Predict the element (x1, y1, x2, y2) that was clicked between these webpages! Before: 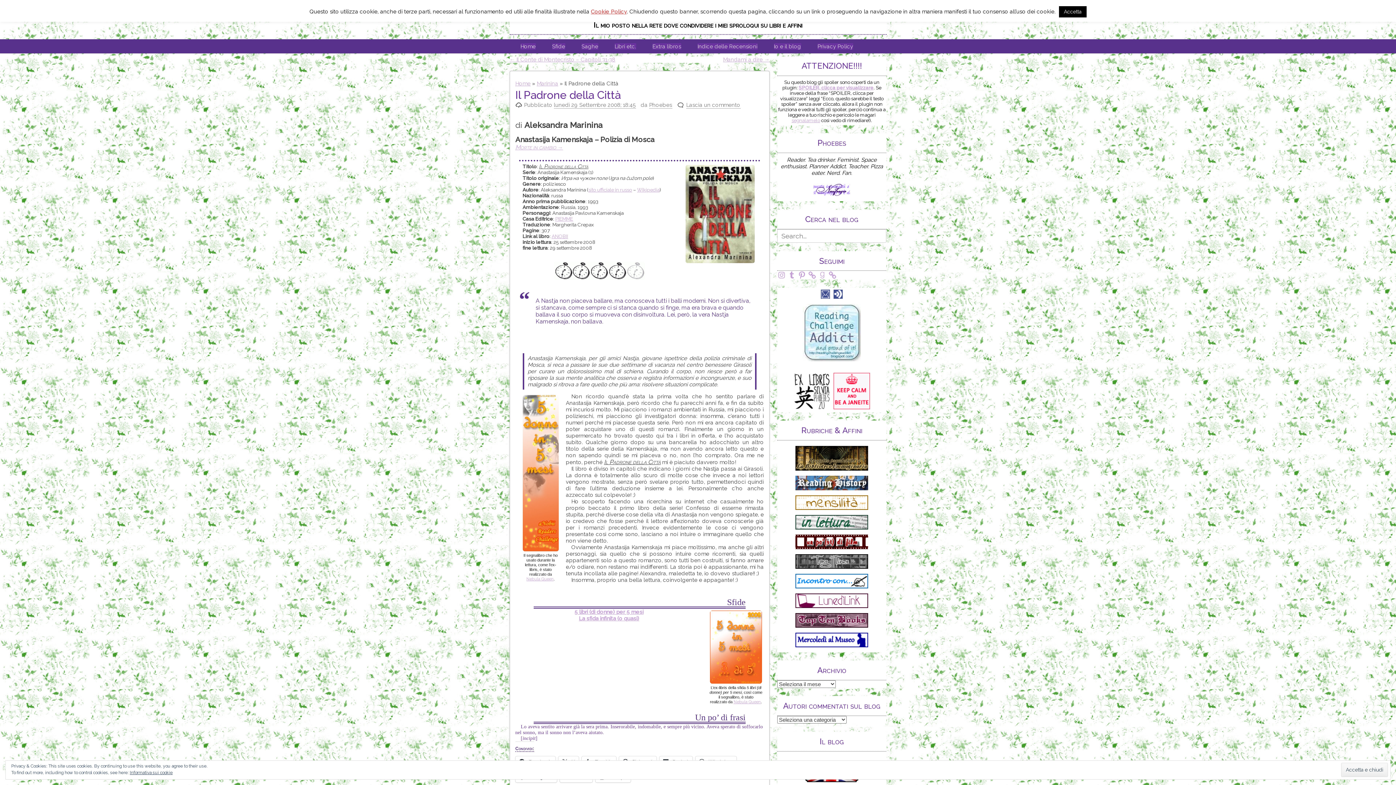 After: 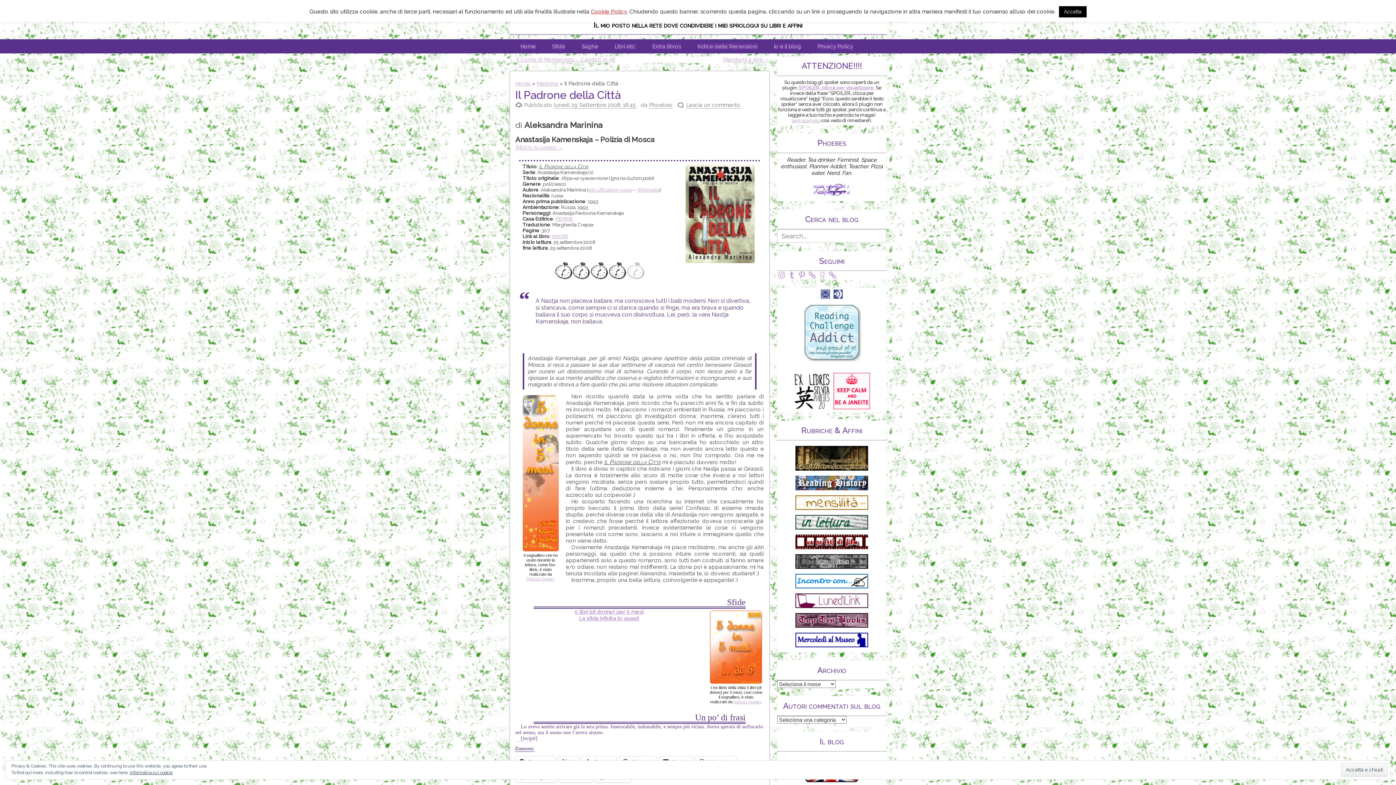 Action: label: PIEMME bbox: (555, 215, 573, 221)